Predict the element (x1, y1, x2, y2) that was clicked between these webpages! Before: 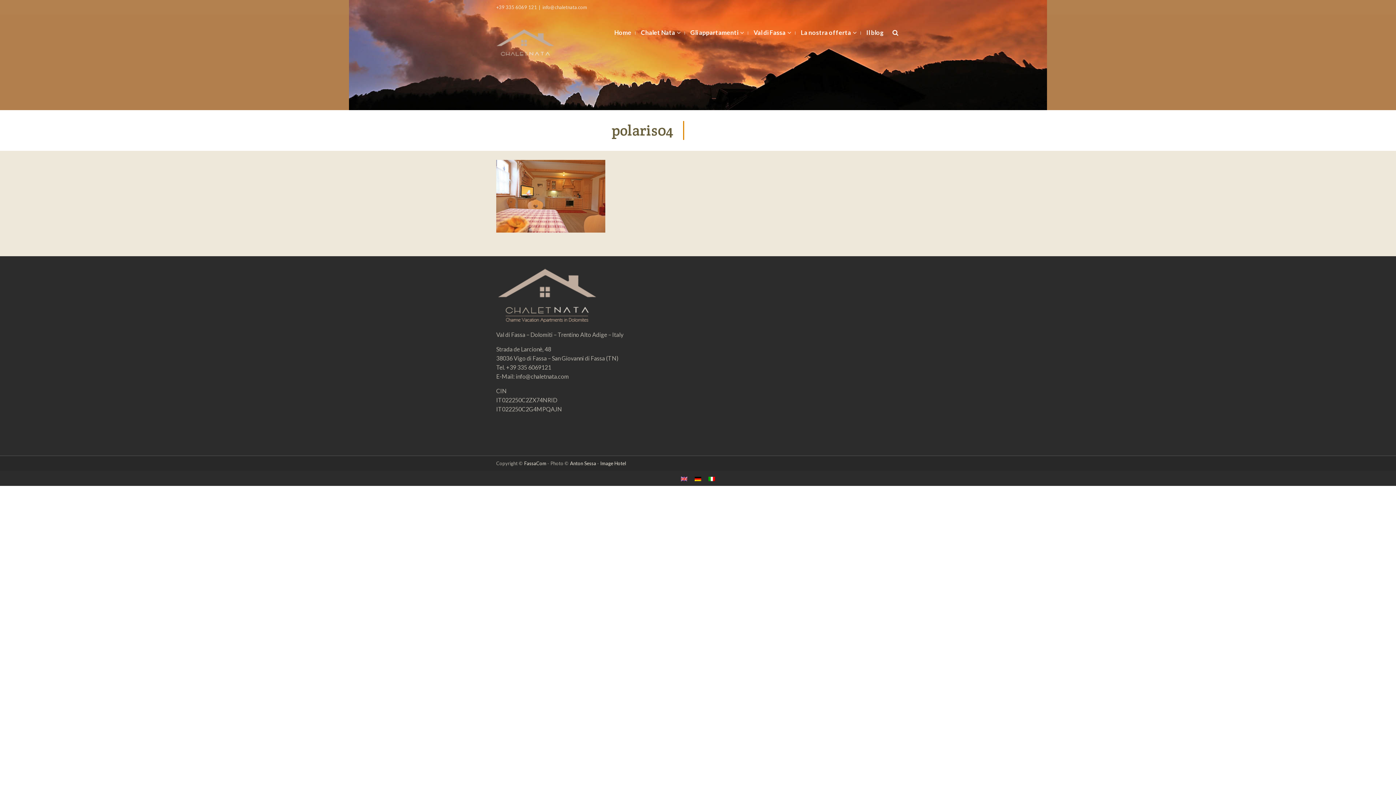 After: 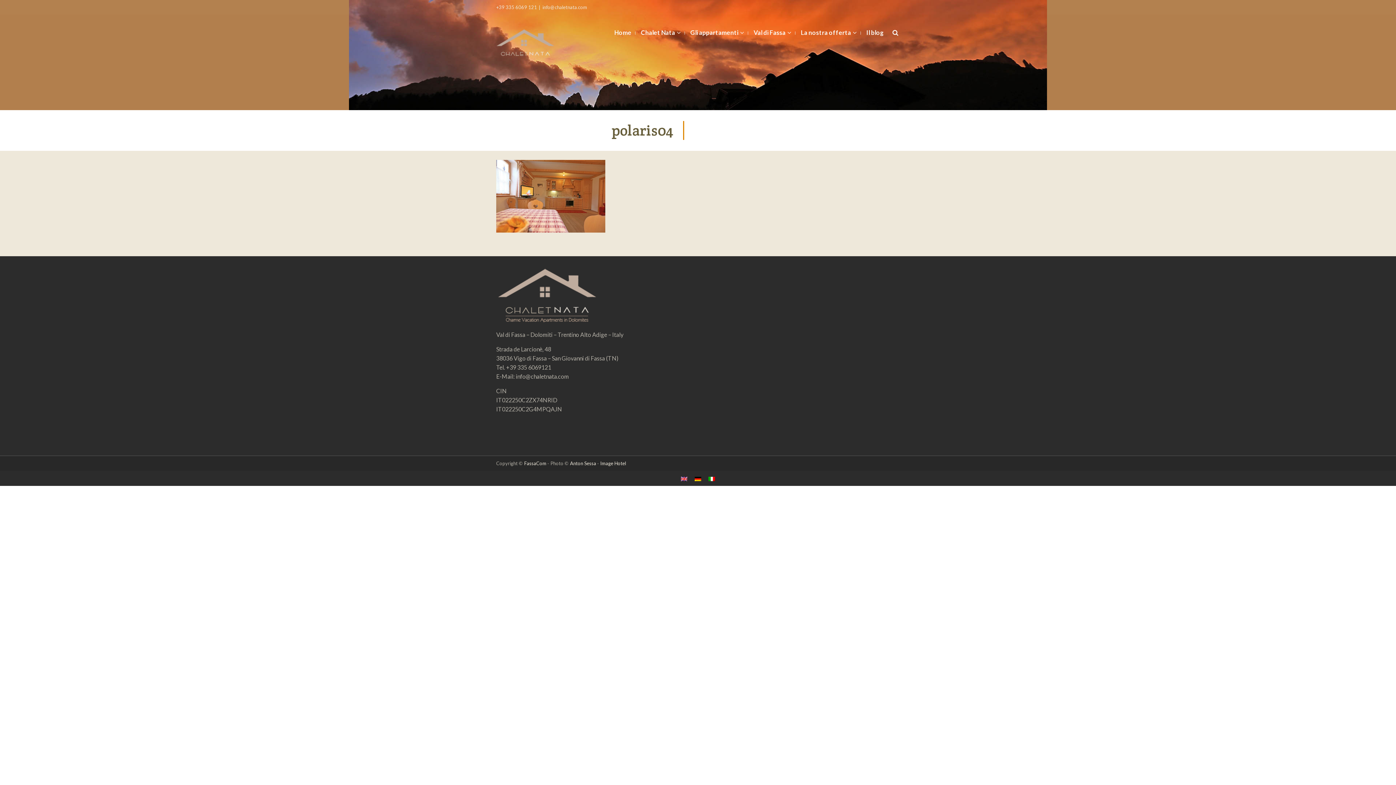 Action: bbox: (705, 473, 718, 483)